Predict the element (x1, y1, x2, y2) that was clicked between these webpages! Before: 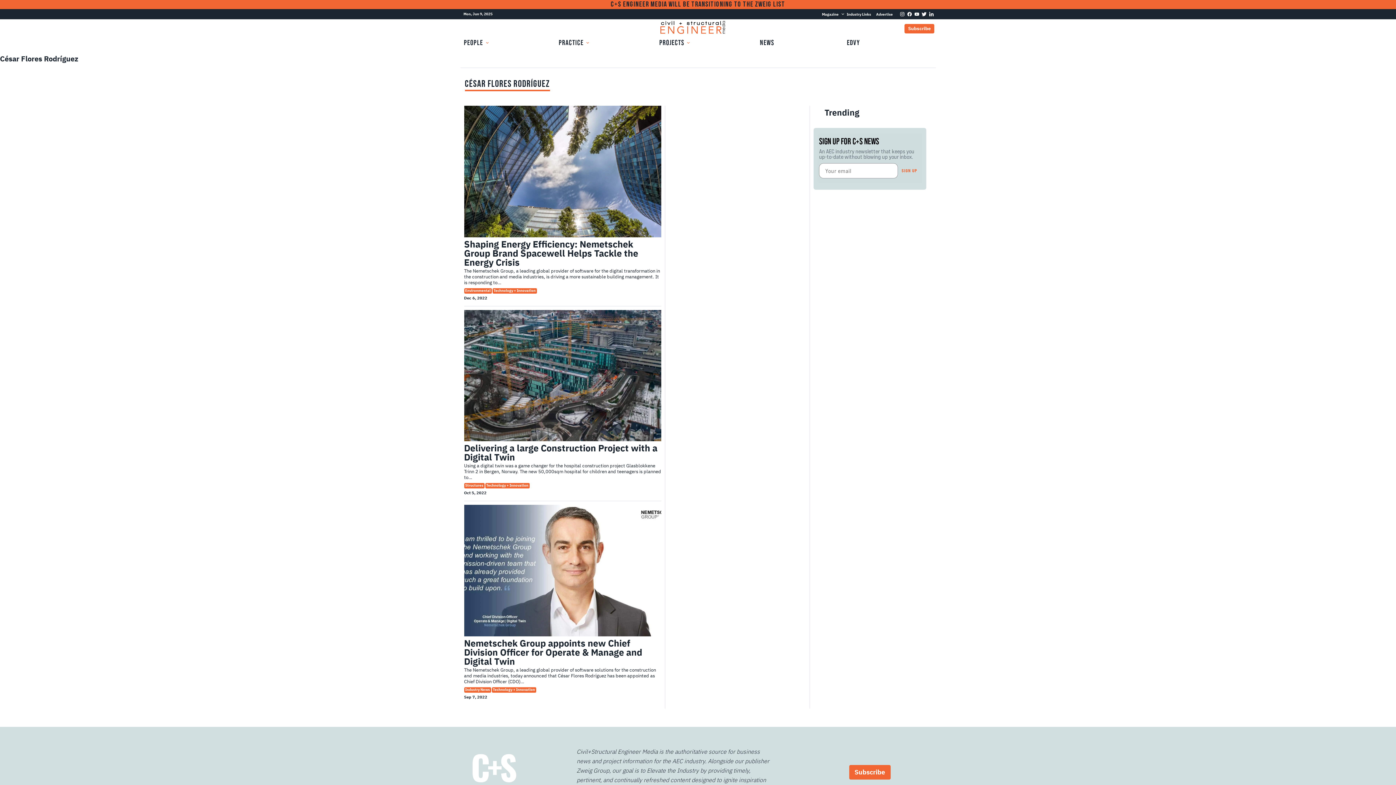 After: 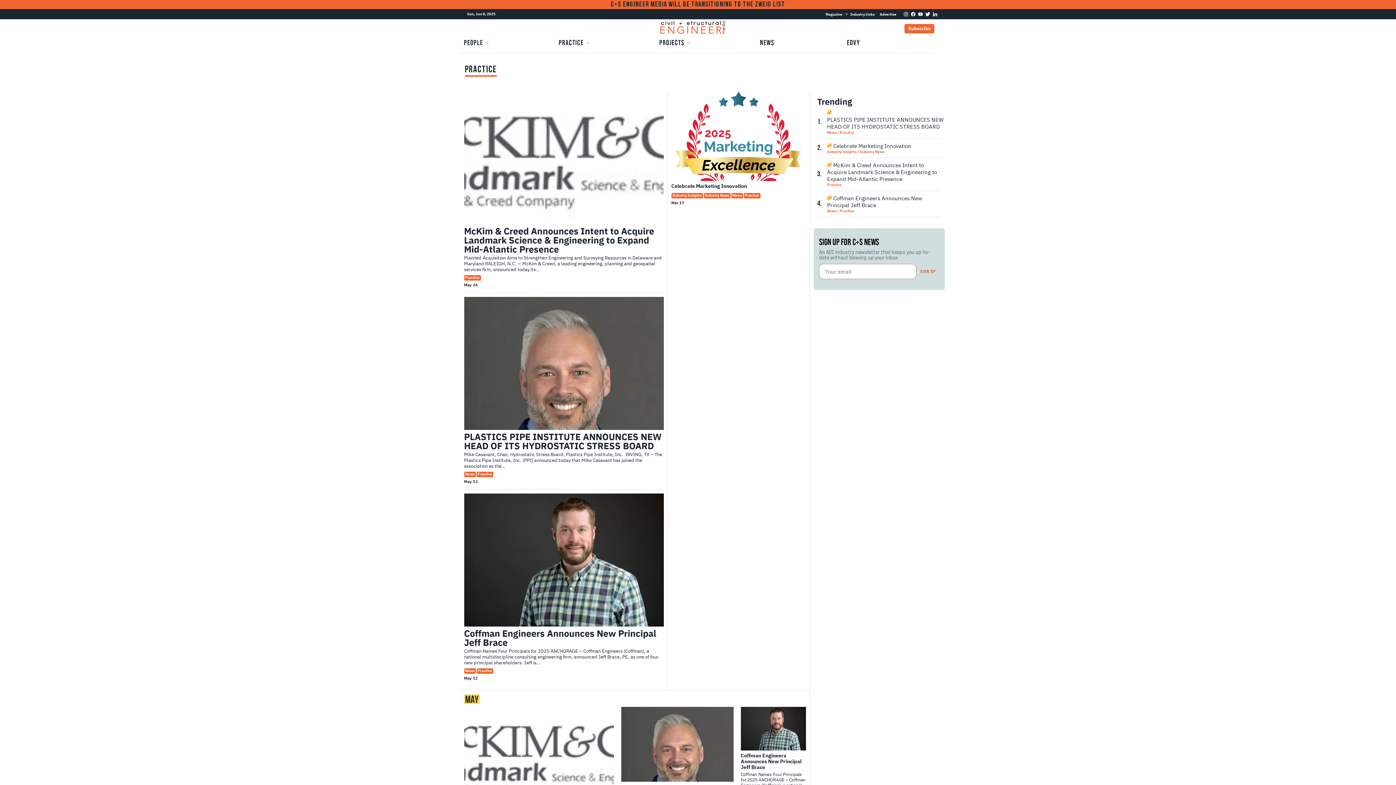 Action: label: Practice bbox: (558, 38, 592, 47)